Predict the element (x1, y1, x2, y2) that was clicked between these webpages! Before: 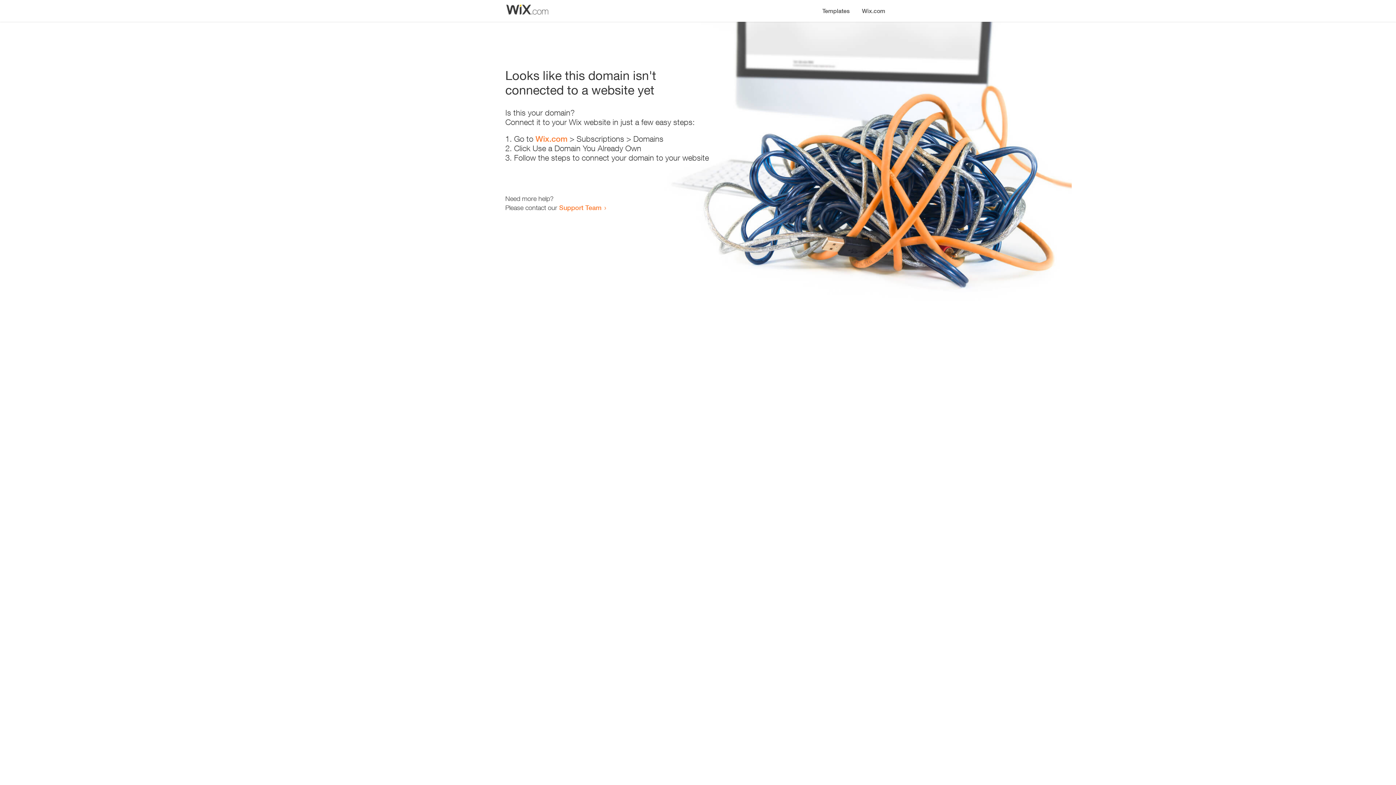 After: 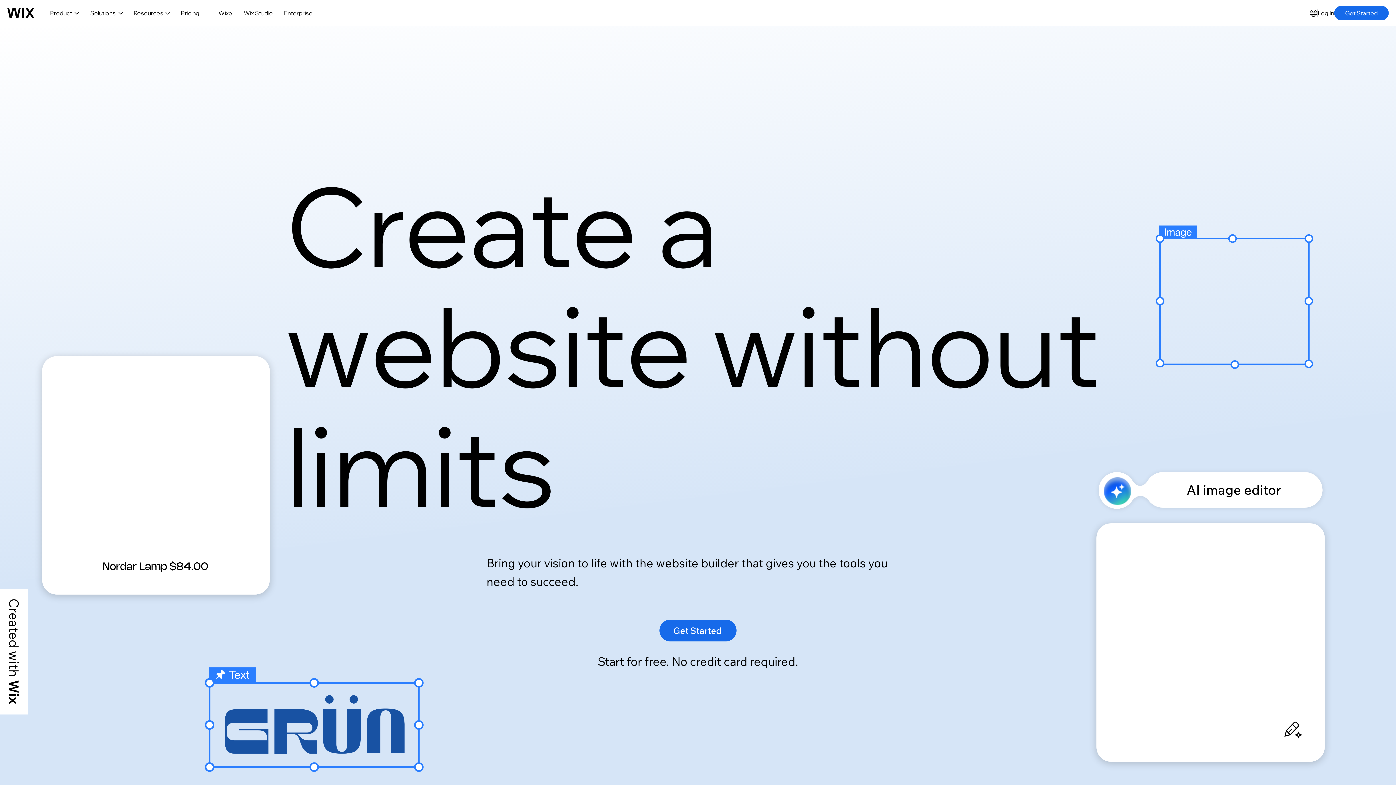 Action: label: Wix.com bbox: (856, 0, 890, 14)